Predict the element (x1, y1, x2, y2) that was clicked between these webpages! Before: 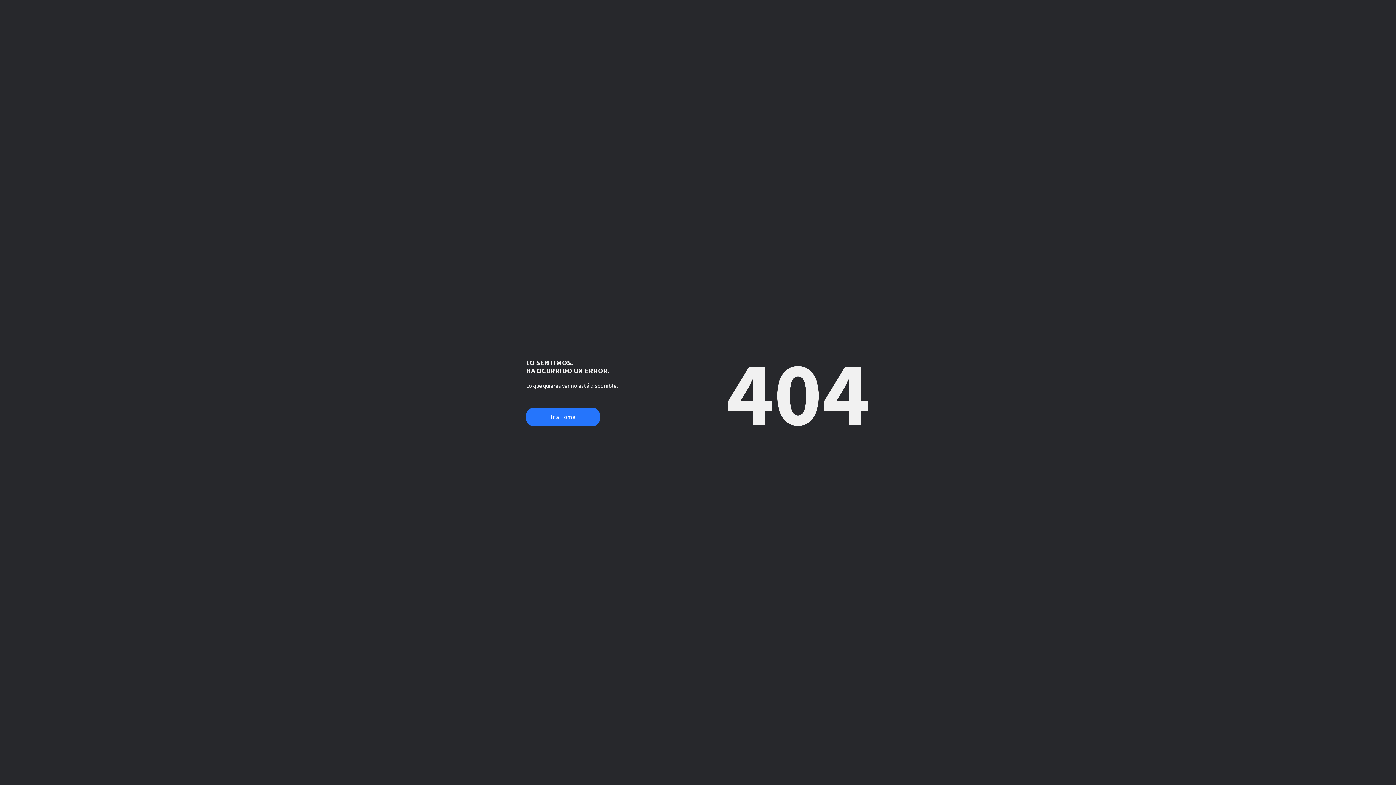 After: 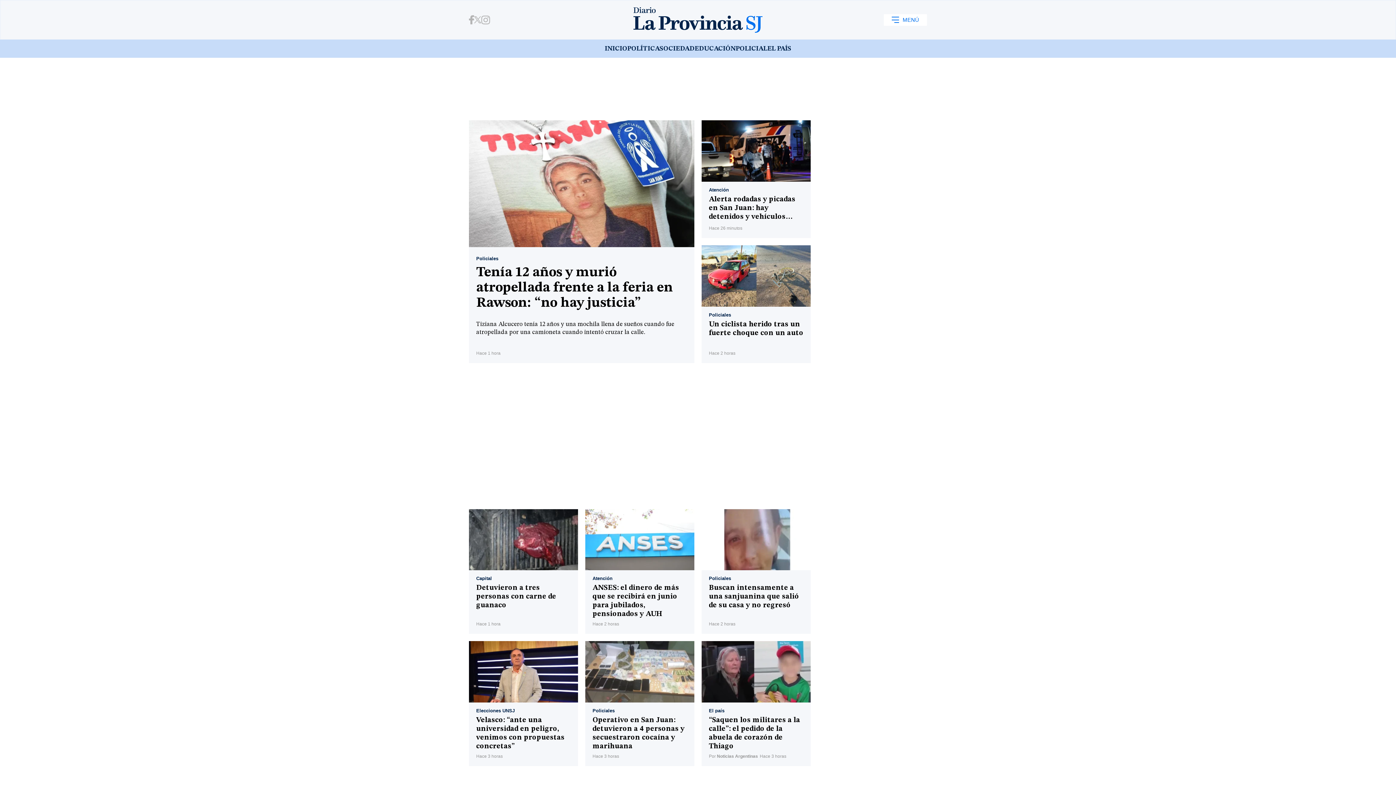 Action: bbox: (526, 408, 600, 426) label: Ir a Home